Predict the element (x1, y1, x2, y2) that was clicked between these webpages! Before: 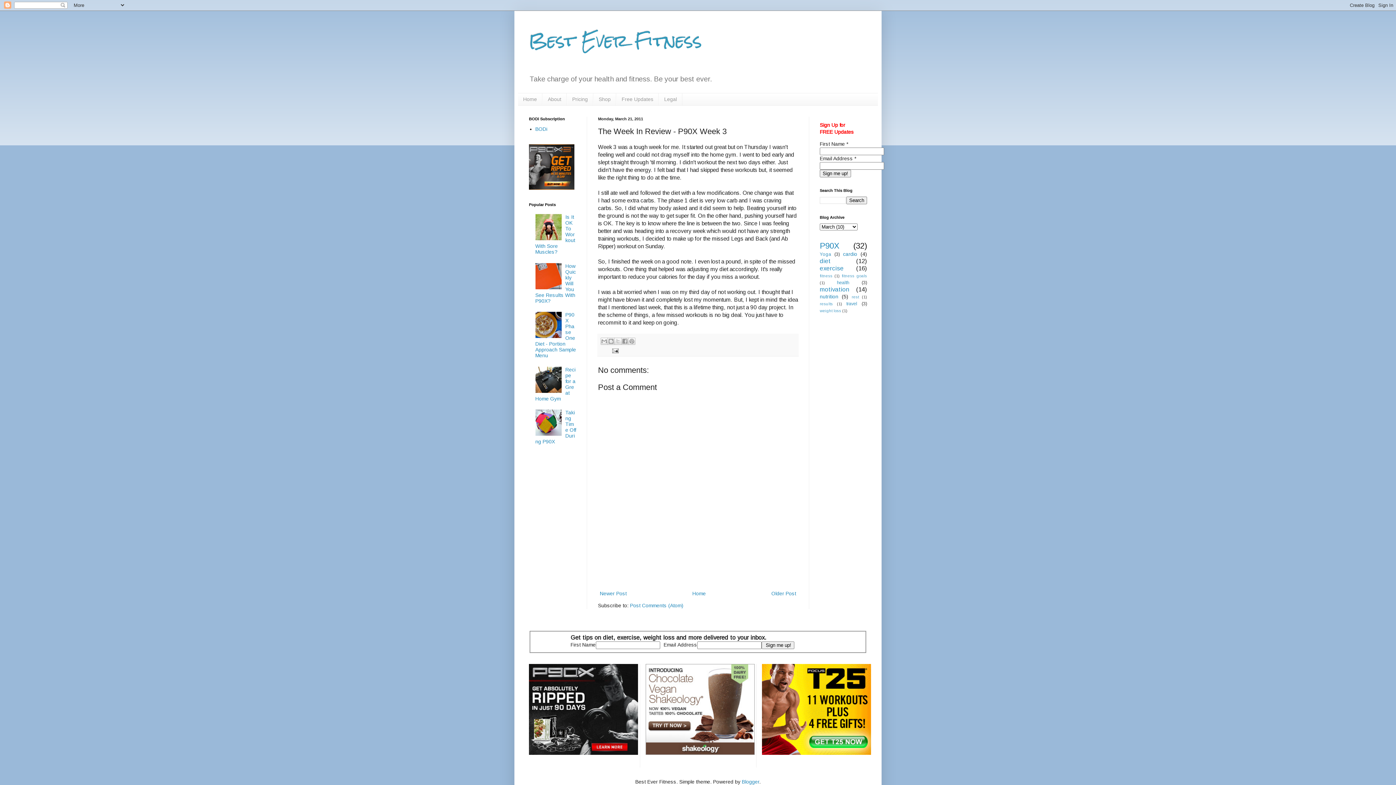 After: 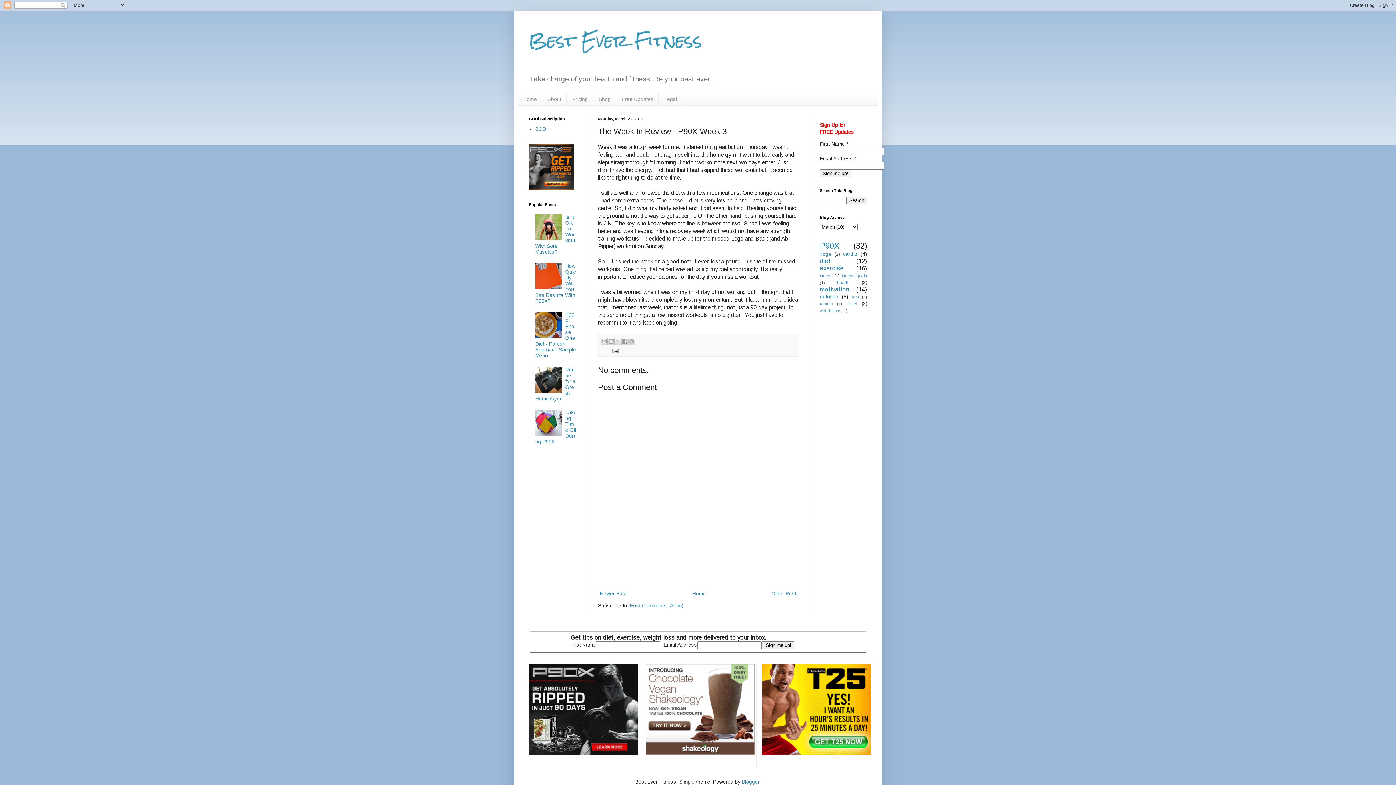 Action: bbox: (535, 388, 563, 394)